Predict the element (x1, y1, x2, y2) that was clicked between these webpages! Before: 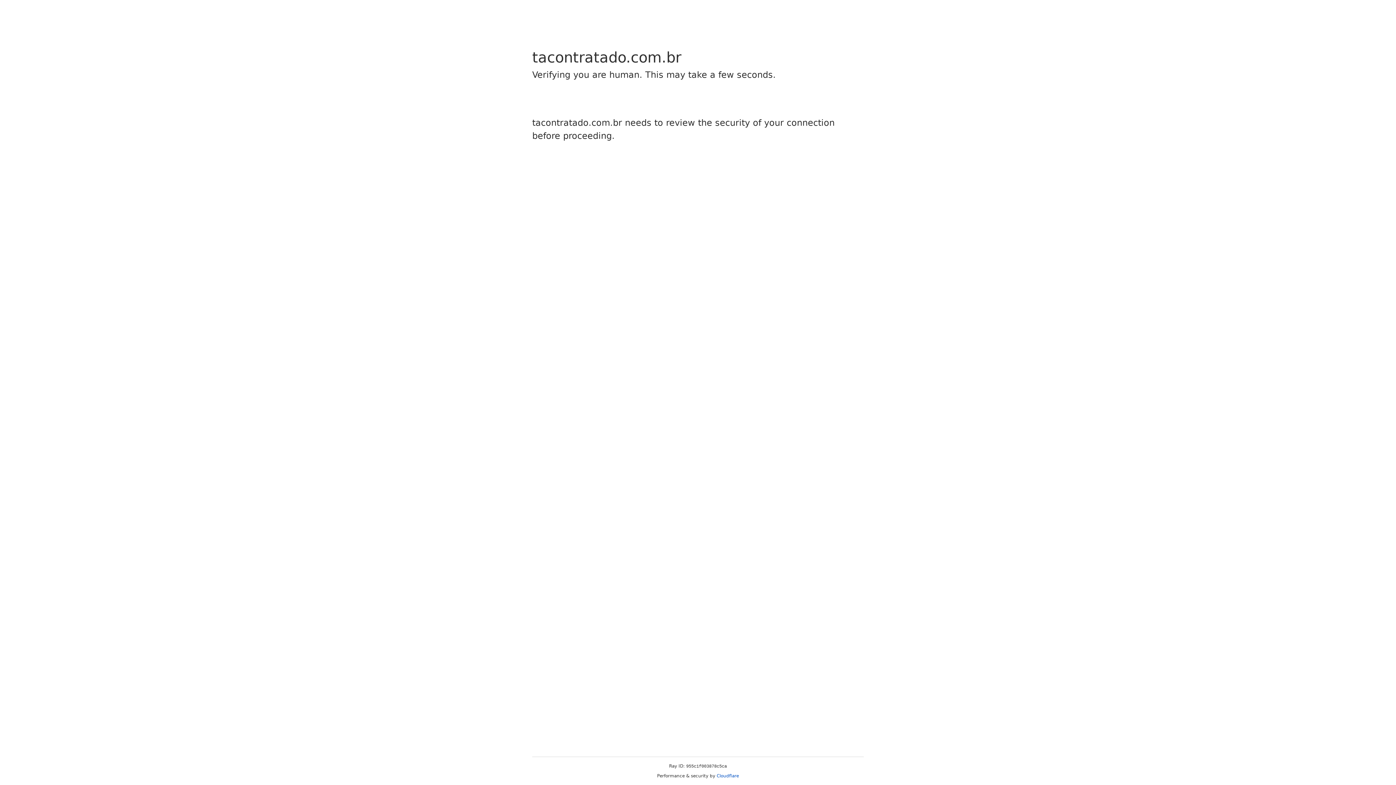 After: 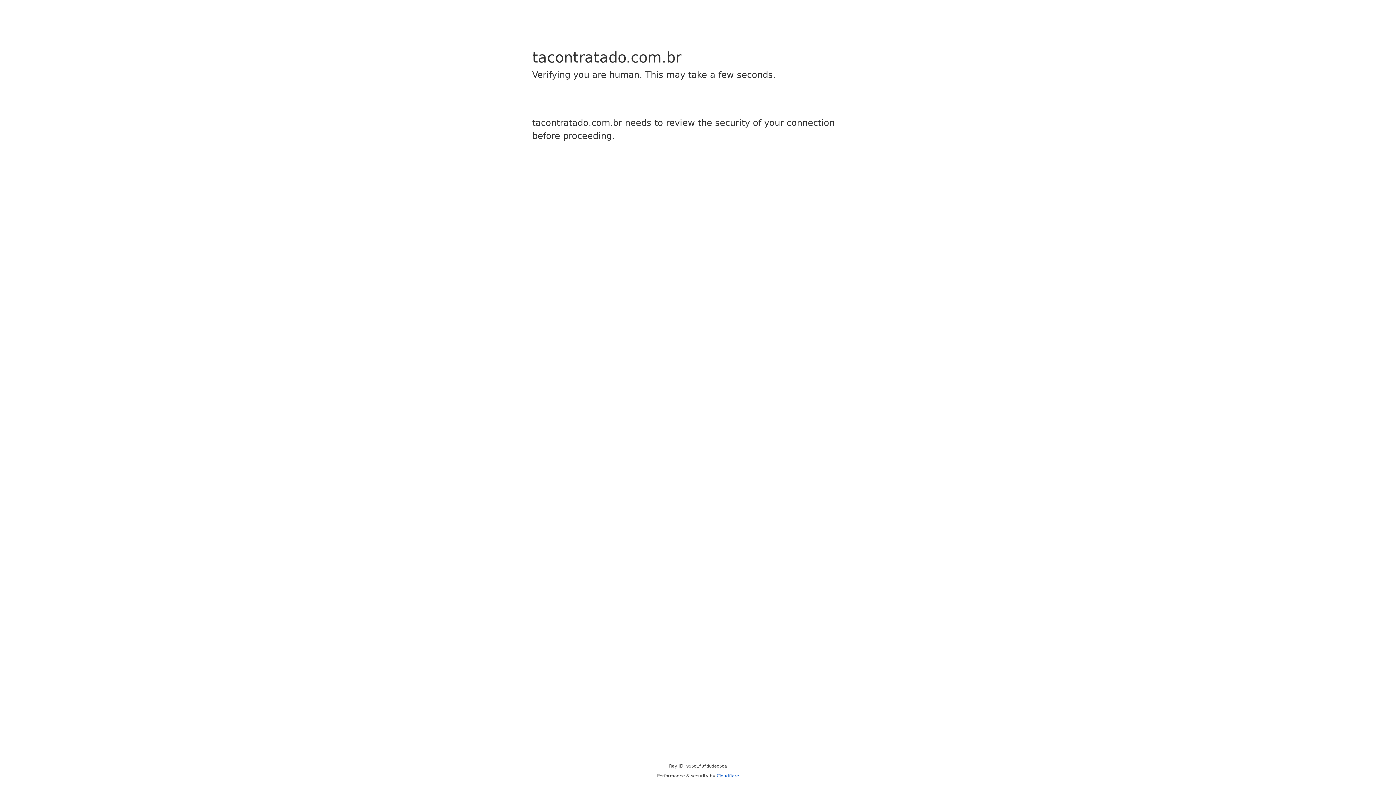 Action: bbox: (716, 773, 739, 778) label: Cloudflare